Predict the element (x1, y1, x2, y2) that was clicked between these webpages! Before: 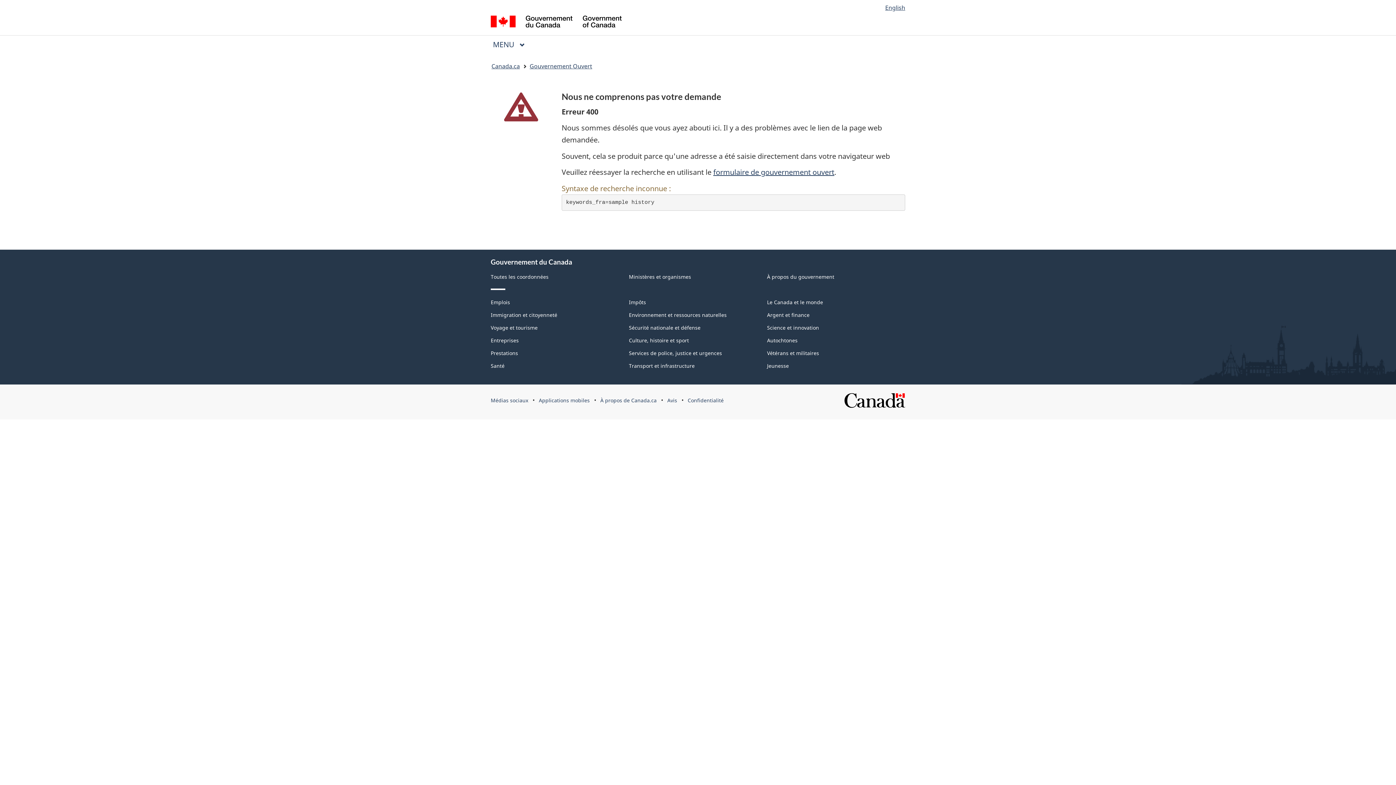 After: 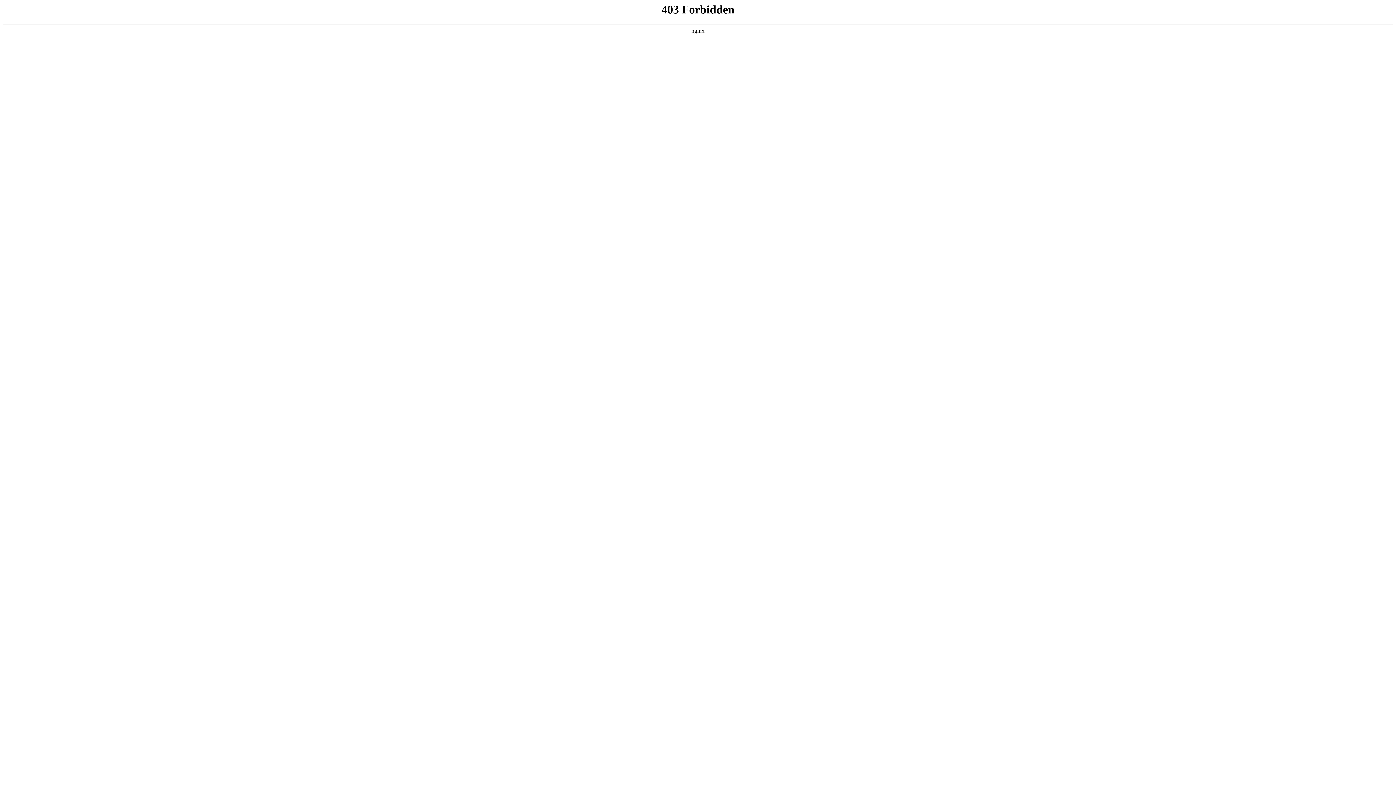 Action: label: Gouvernement Ouvert bbox: (529, 60, 592, 72)